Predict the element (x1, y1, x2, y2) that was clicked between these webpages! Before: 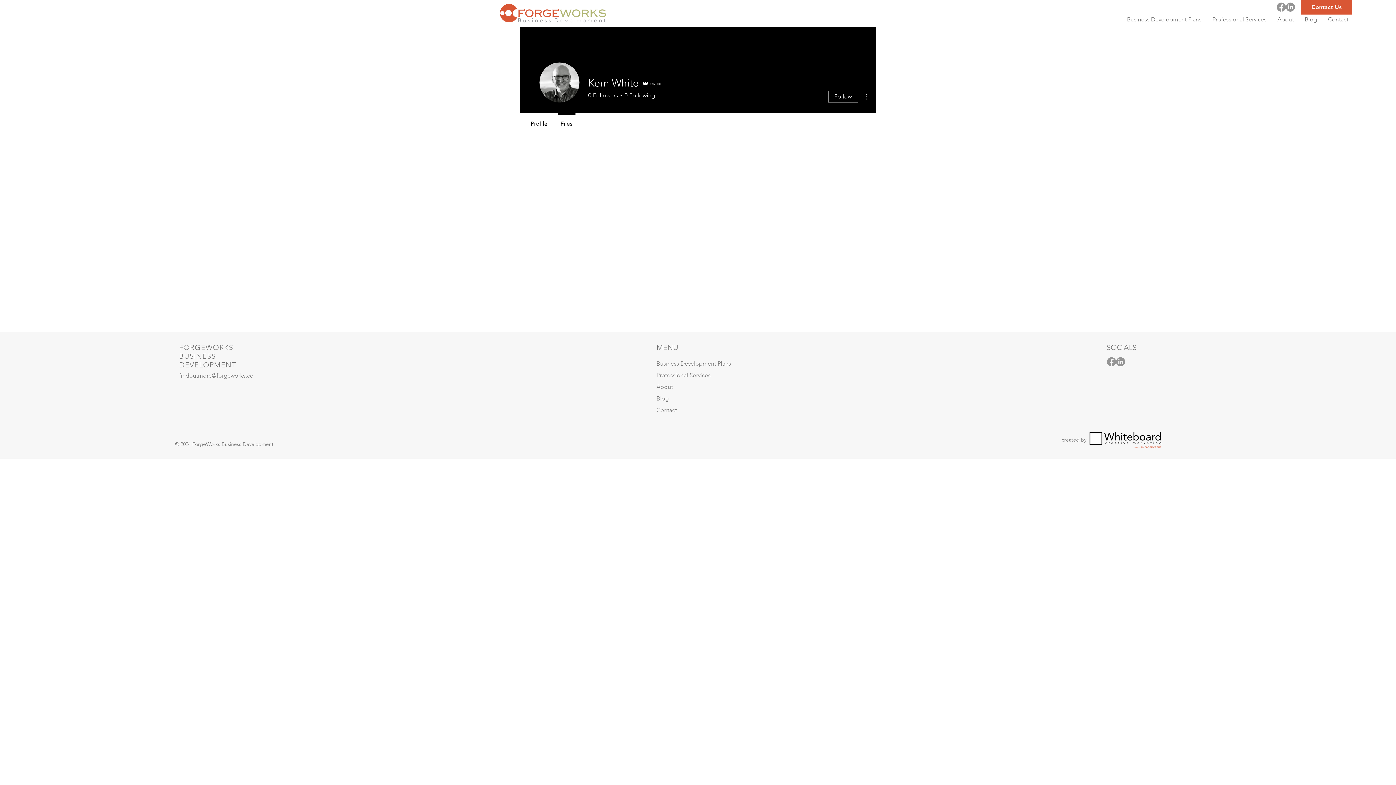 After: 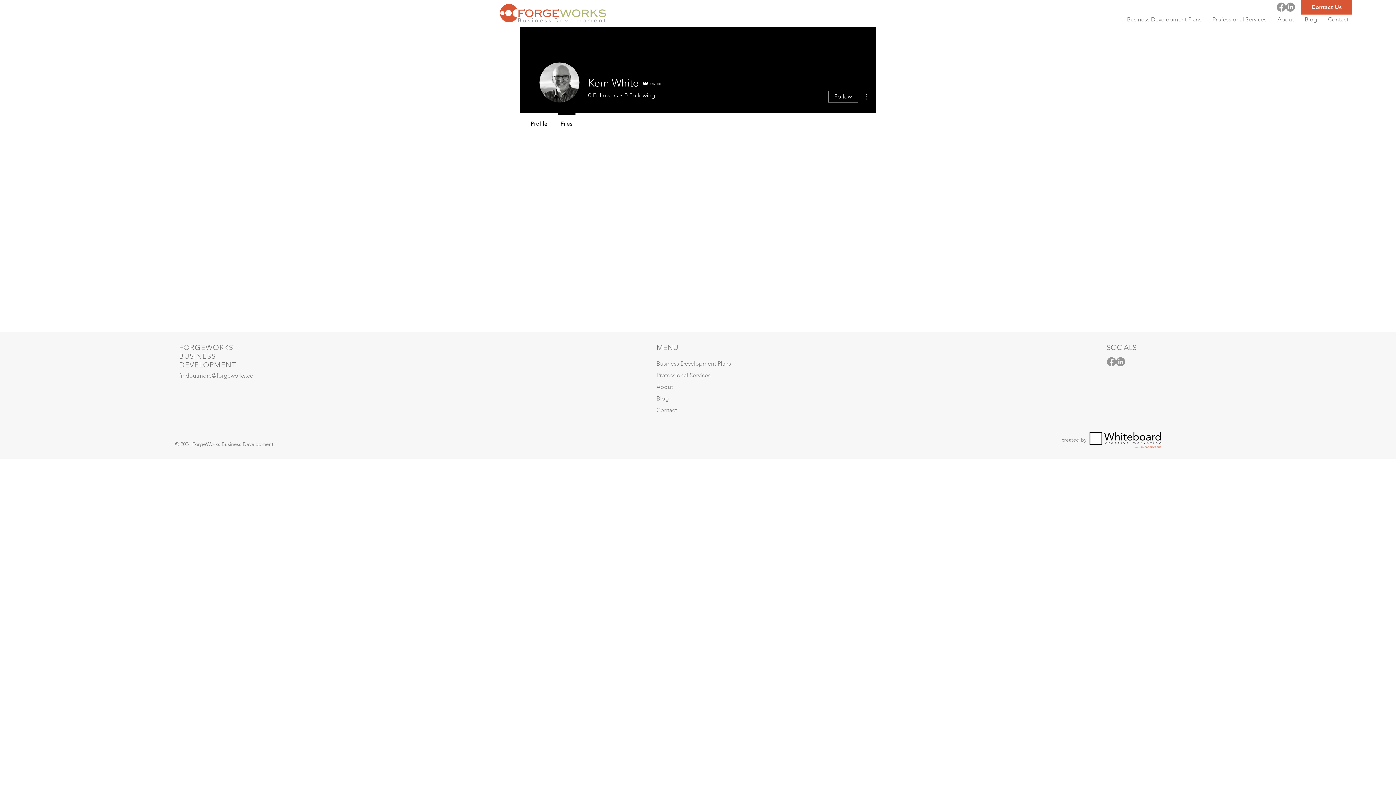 Action: bbox: (861, 92, 870, 101)